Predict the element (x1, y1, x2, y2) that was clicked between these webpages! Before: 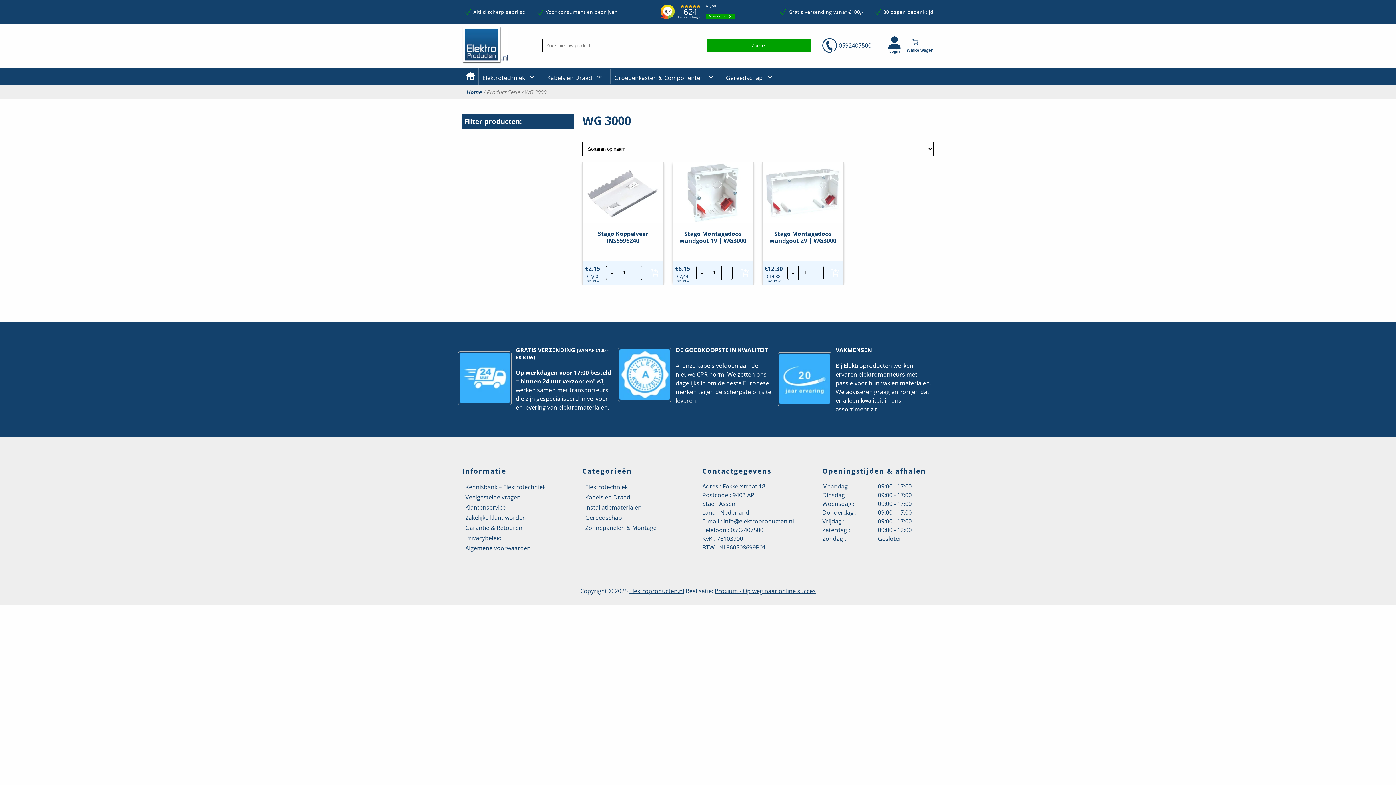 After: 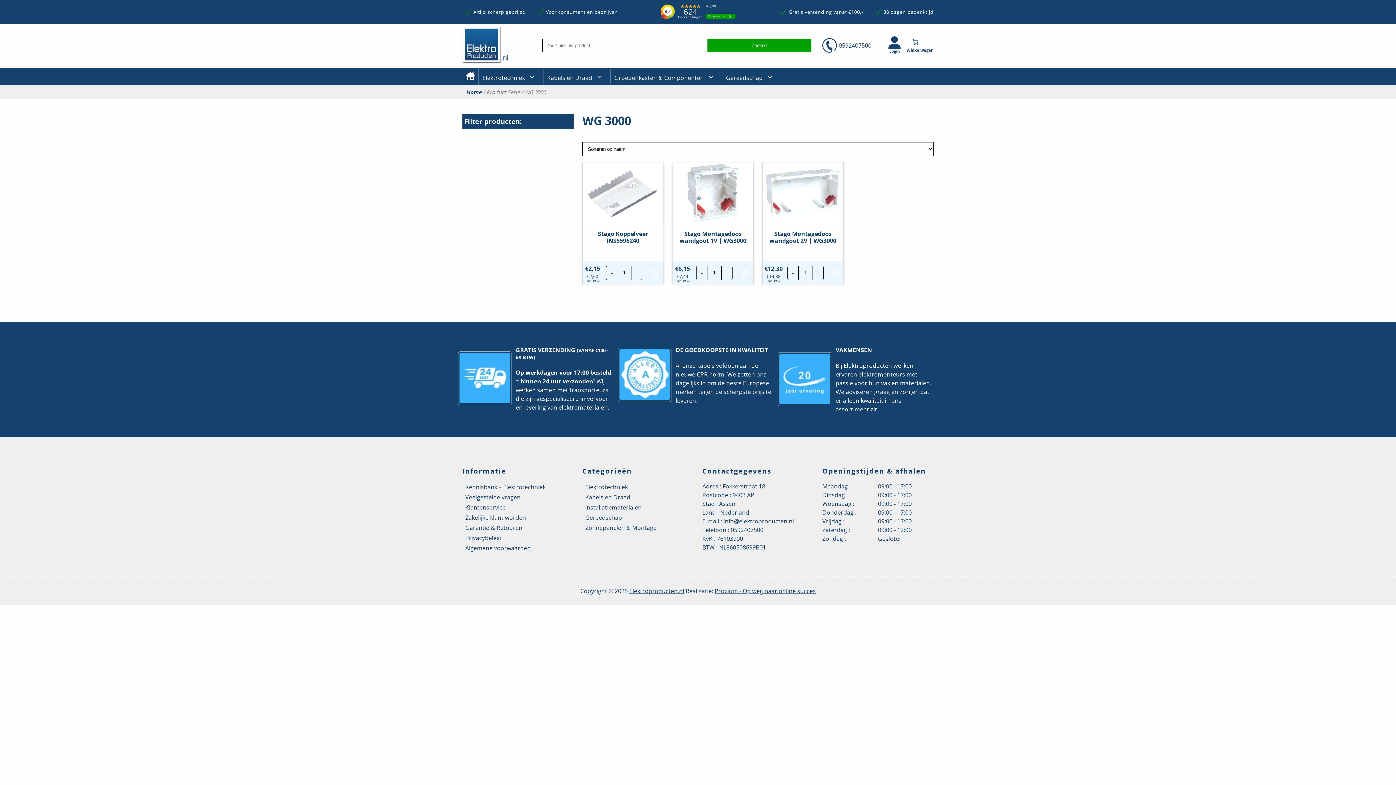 Action: label: info@elektroproducten.nl bbox: (723, 517, 794, 525)